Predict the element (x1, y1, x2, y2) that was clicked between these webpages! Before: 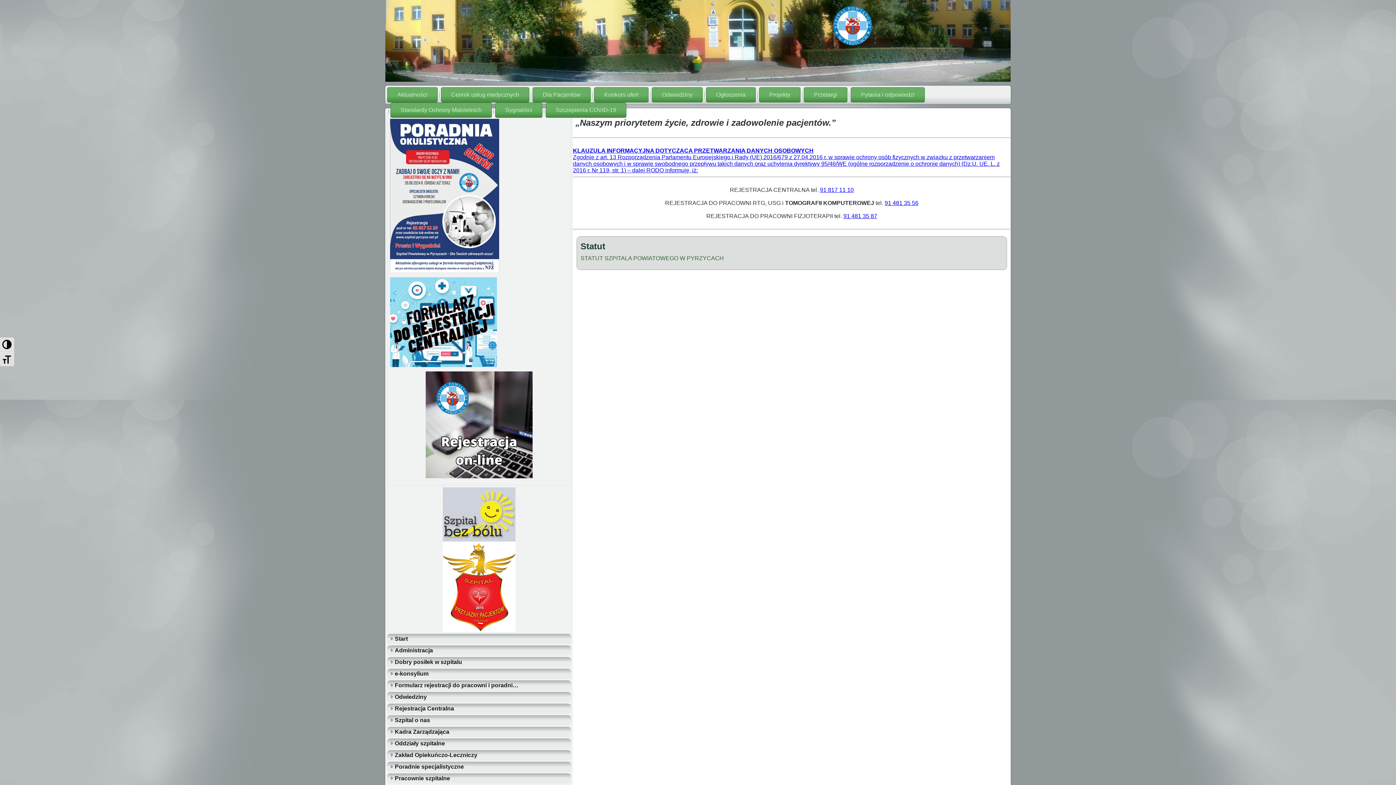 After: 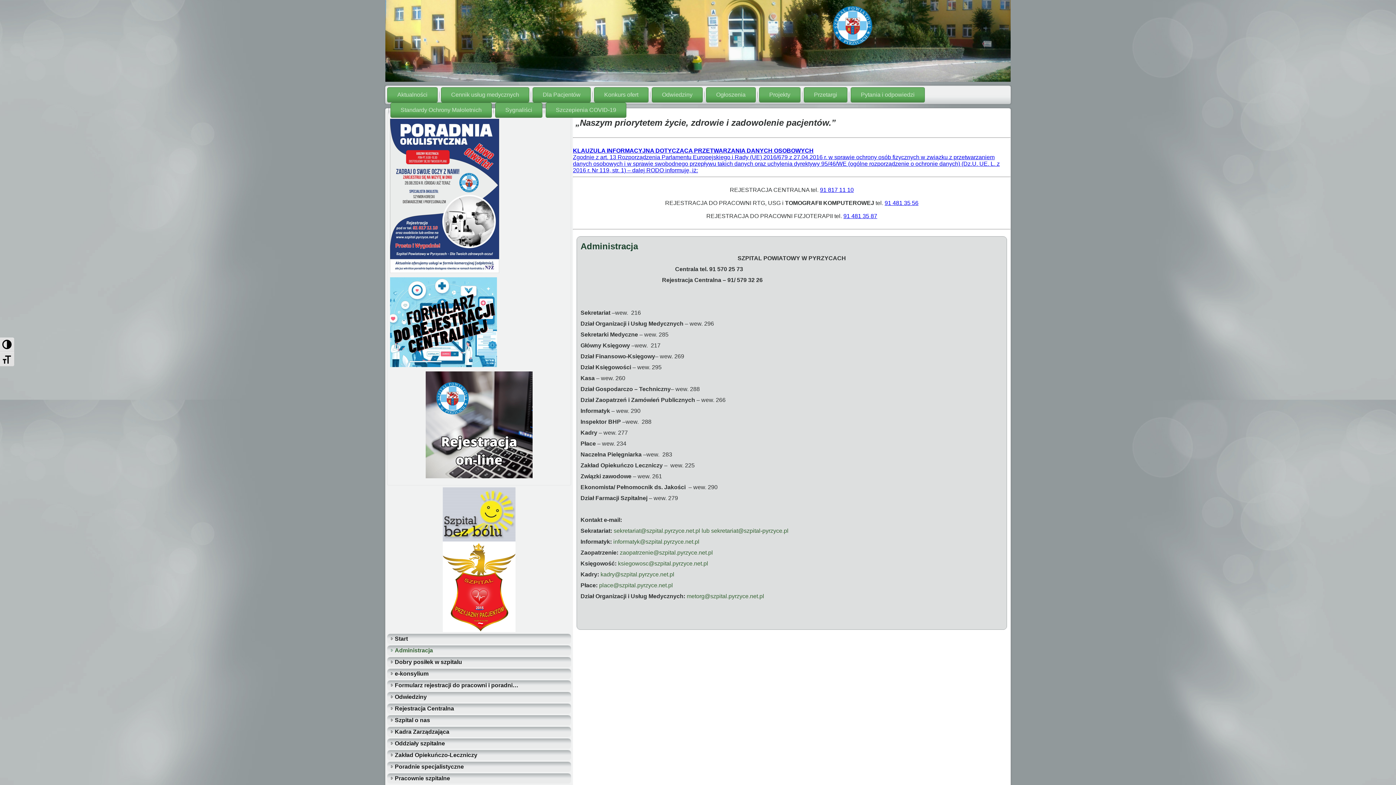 Action: bbox: (387, 645, 571, 655) label: Administracja